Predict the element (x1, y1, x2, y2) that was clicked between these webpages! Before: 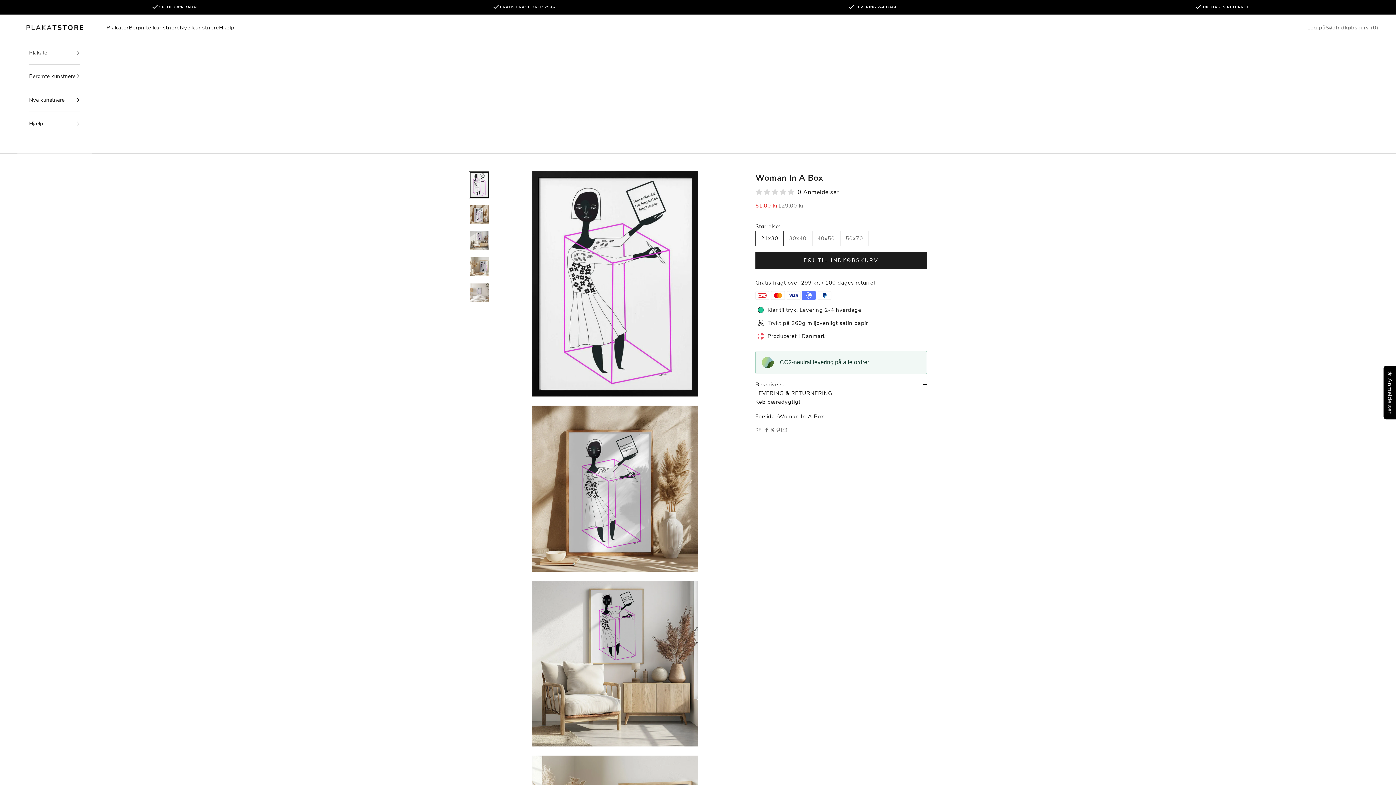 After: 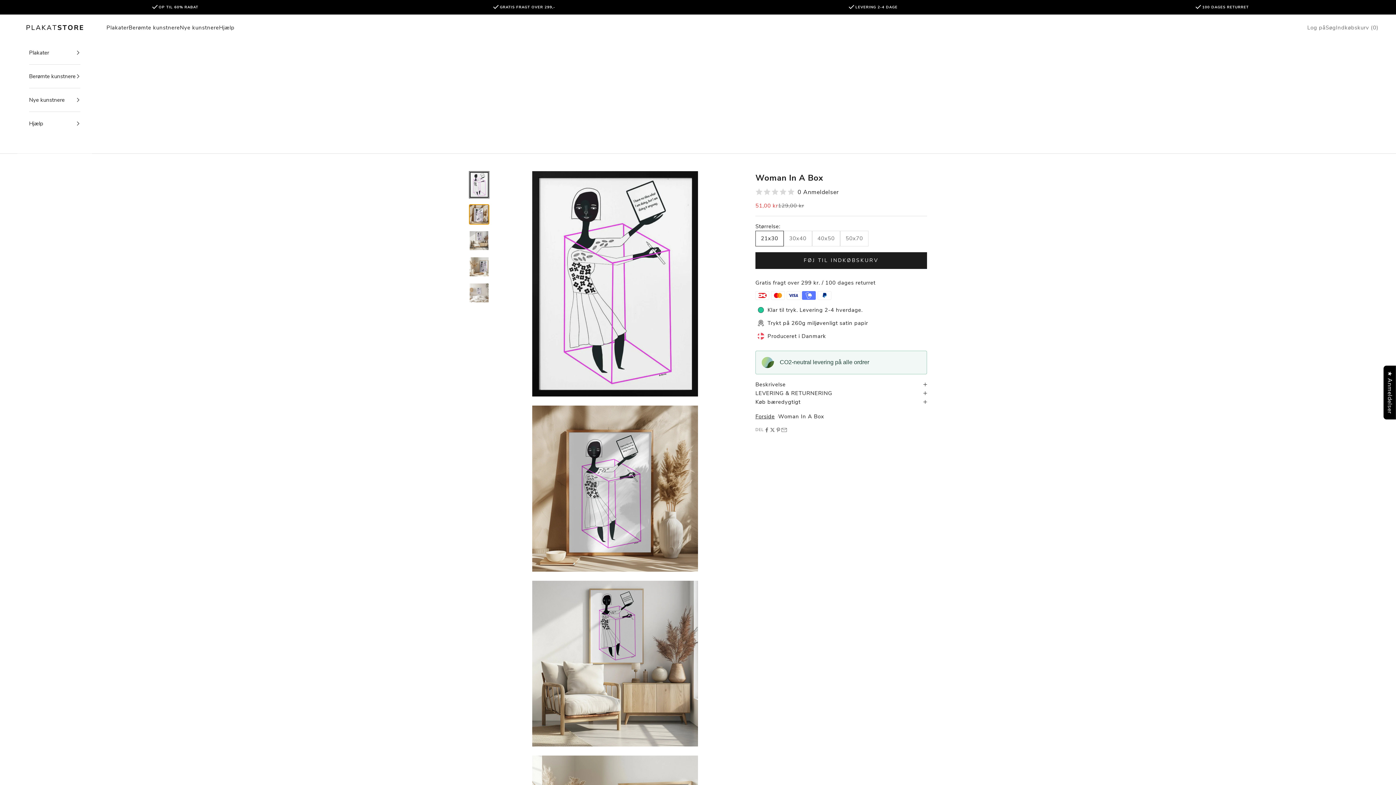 Action: bbox: (469, 204, 489, 224) label: Gå til element 2